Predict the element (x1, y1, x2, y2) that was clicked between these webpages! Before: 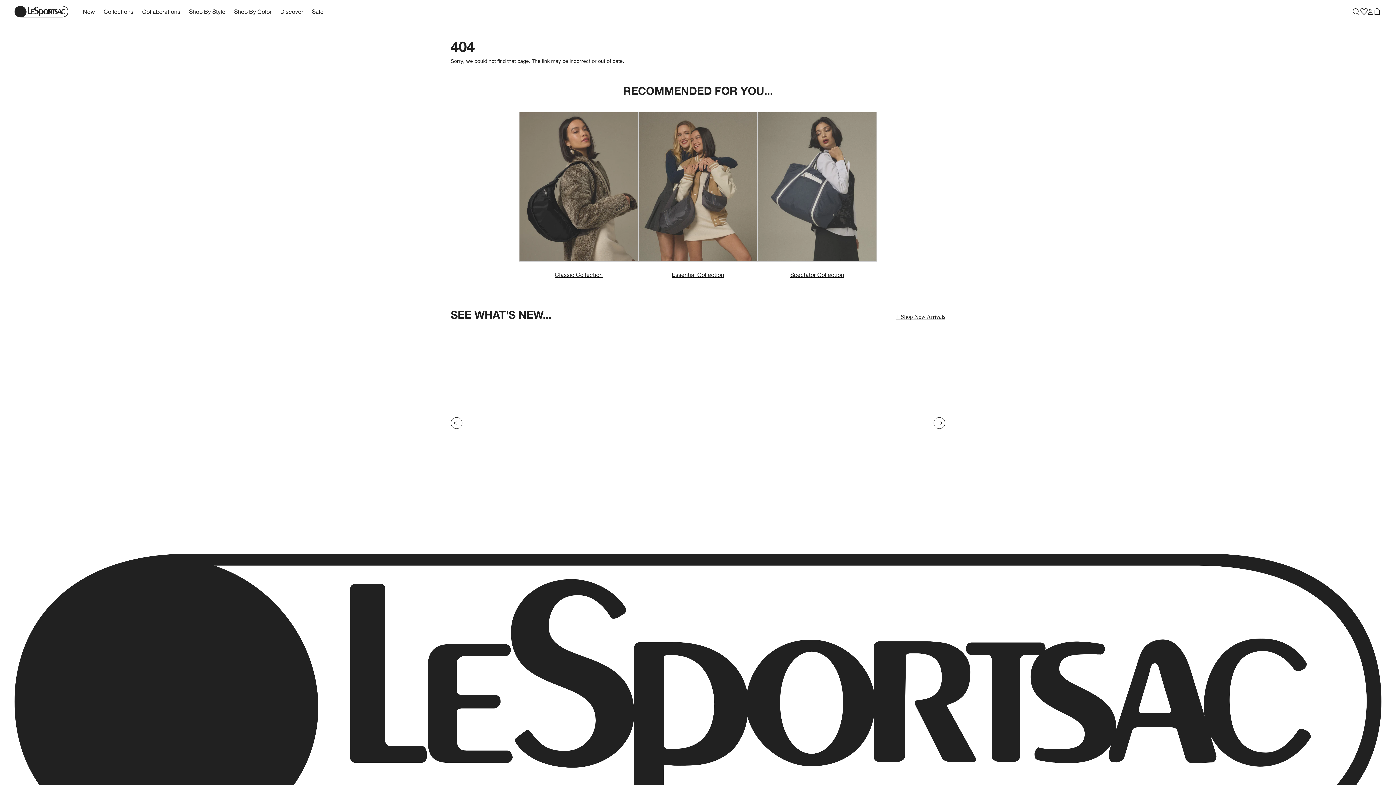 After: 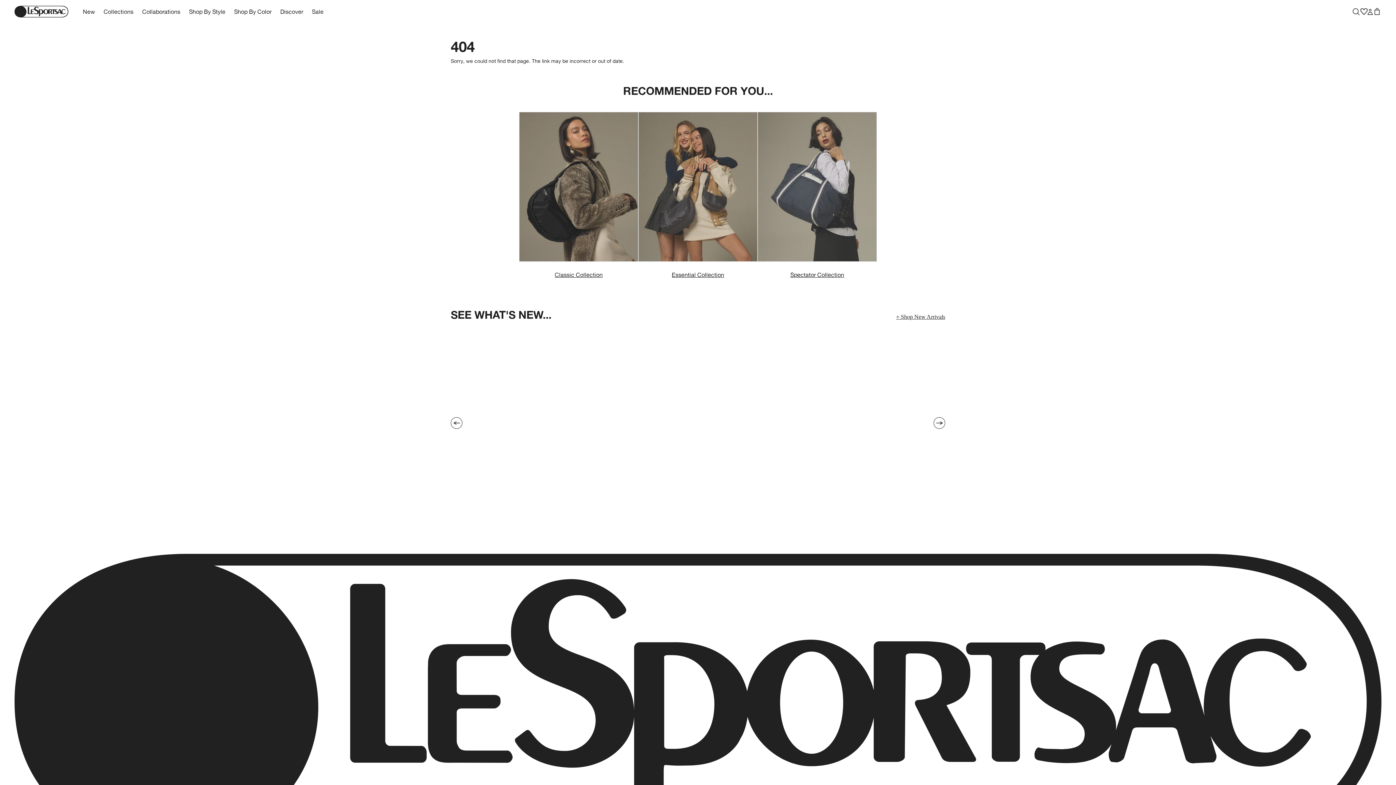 Action: label: My wishlist bbox: (1360, 8, 1368, 15)